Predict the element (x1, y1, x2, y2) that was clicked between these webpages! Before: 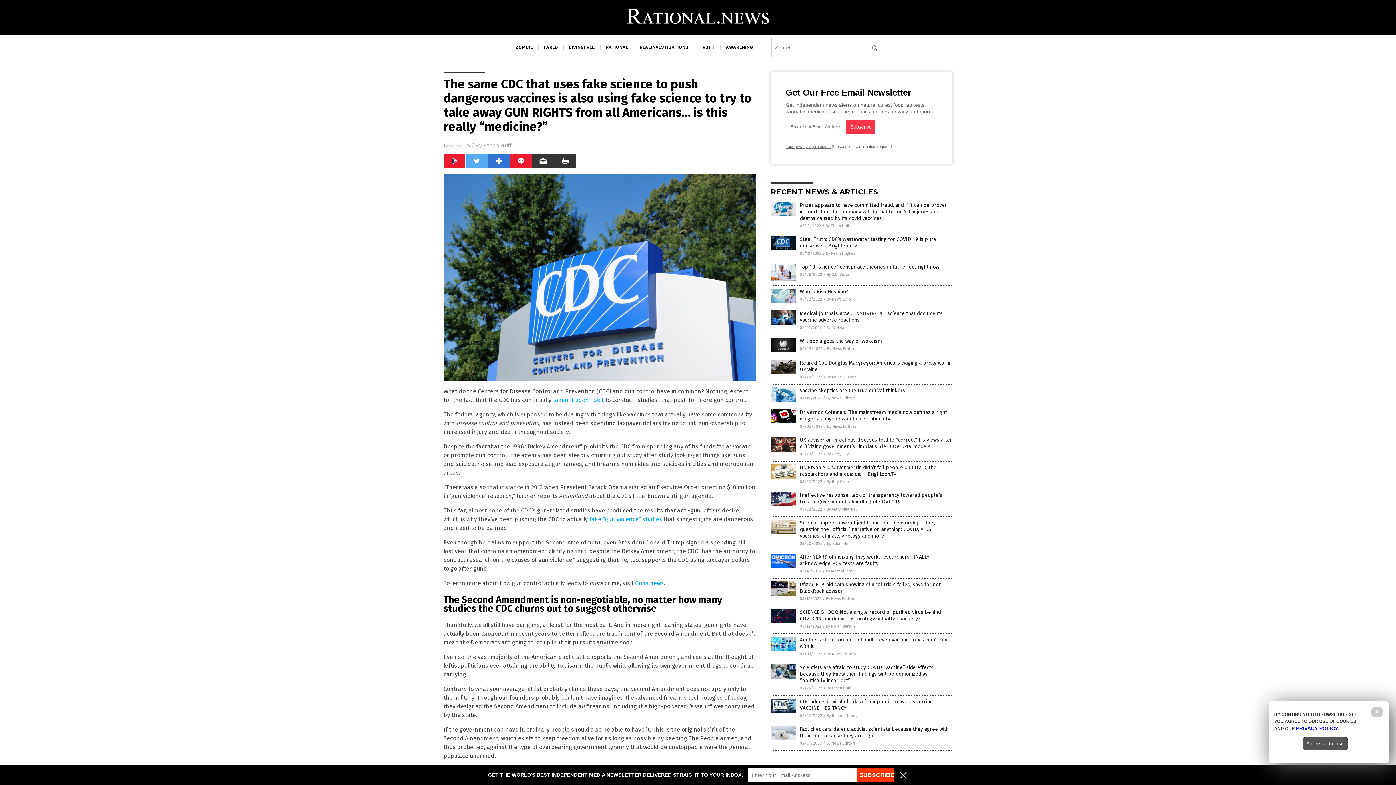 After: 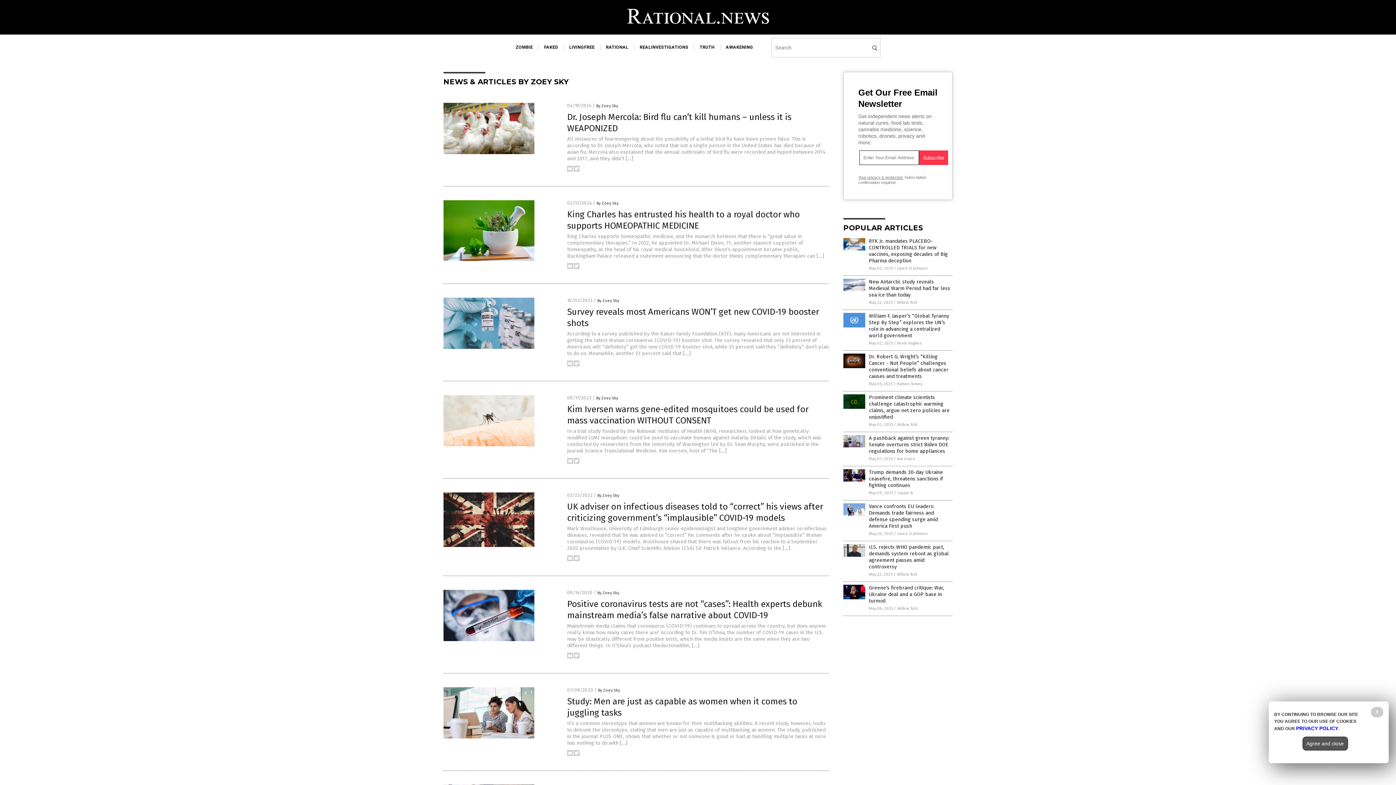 Action: label: By Zoey Sky bbox: (826, 452, 848, 456)